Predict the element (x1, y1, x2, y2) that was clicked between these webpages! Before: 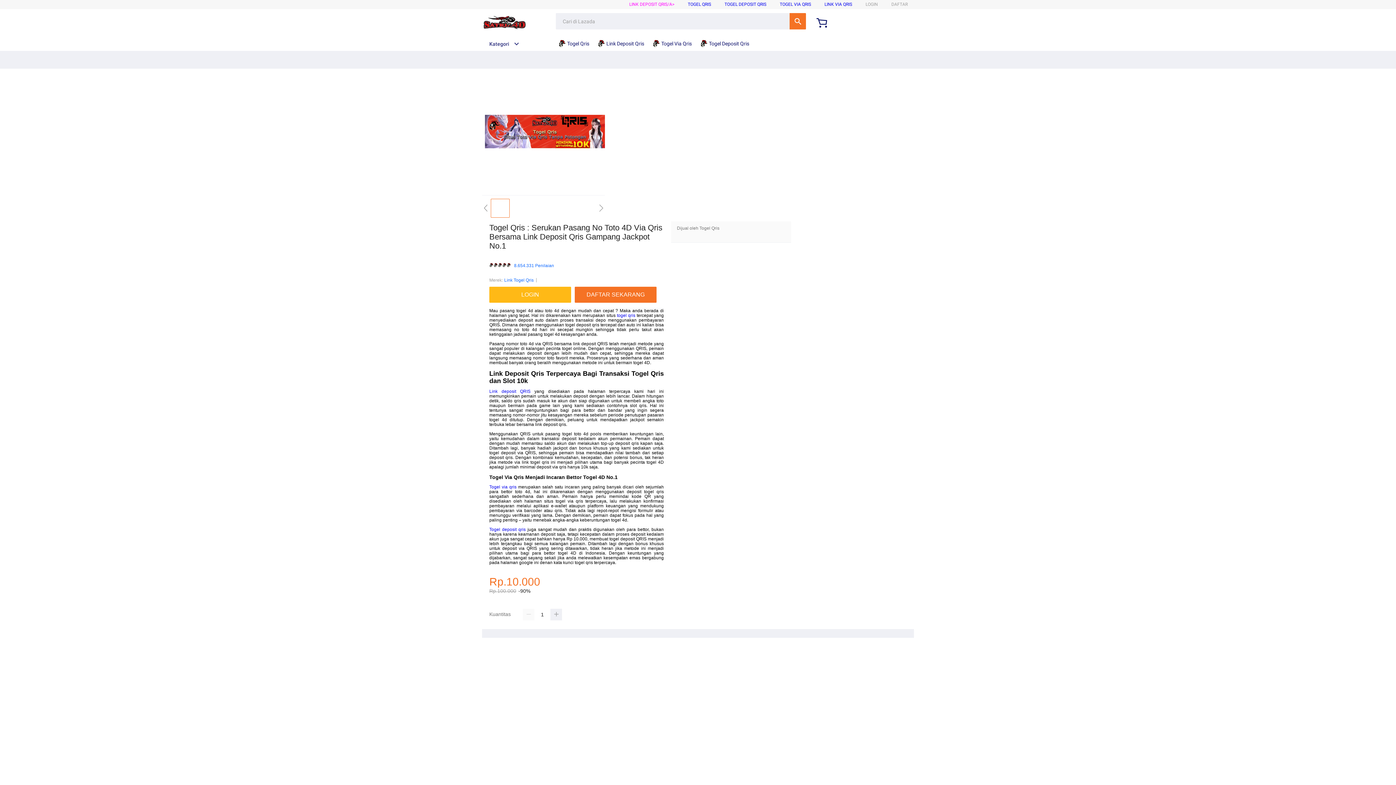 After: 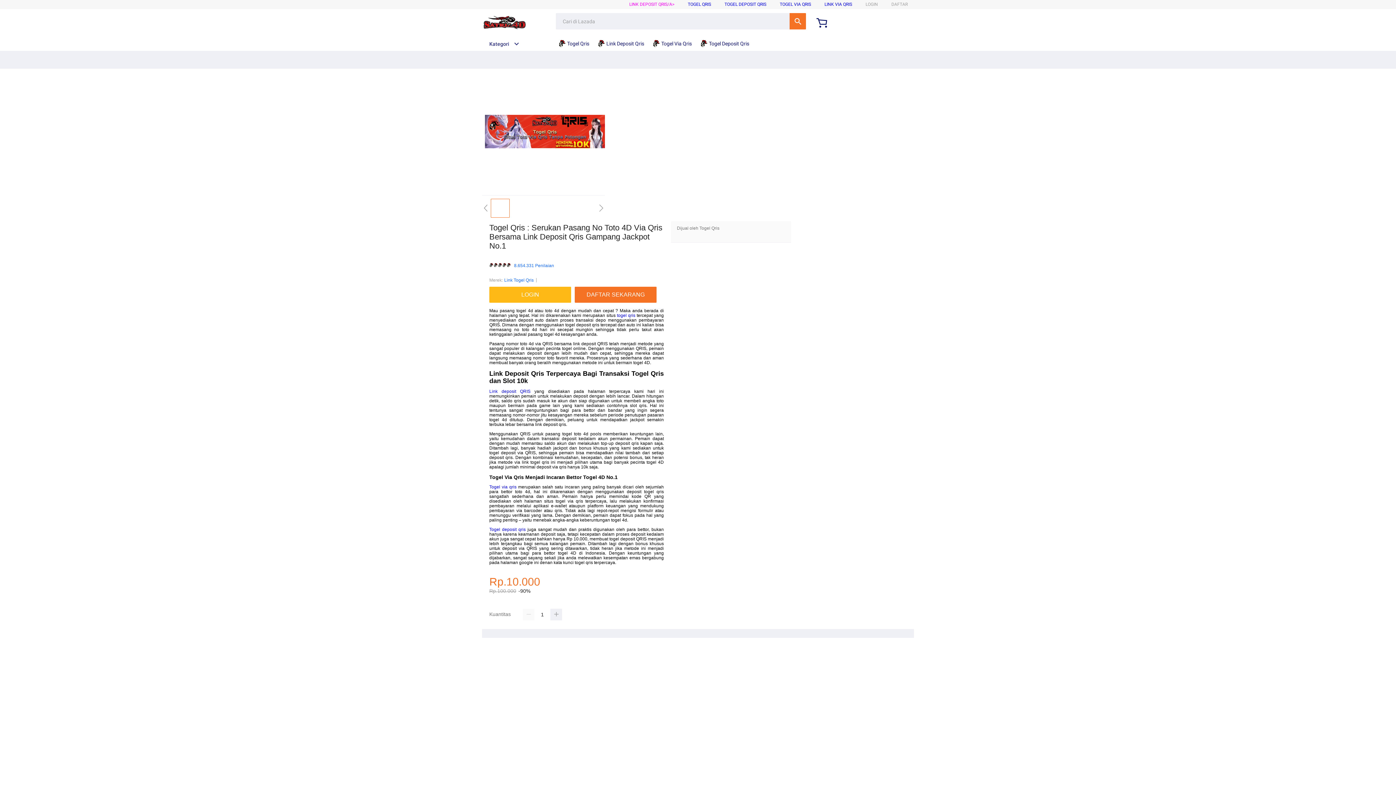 Action: bbox: (482, 41, 519, 46) label: Kategori